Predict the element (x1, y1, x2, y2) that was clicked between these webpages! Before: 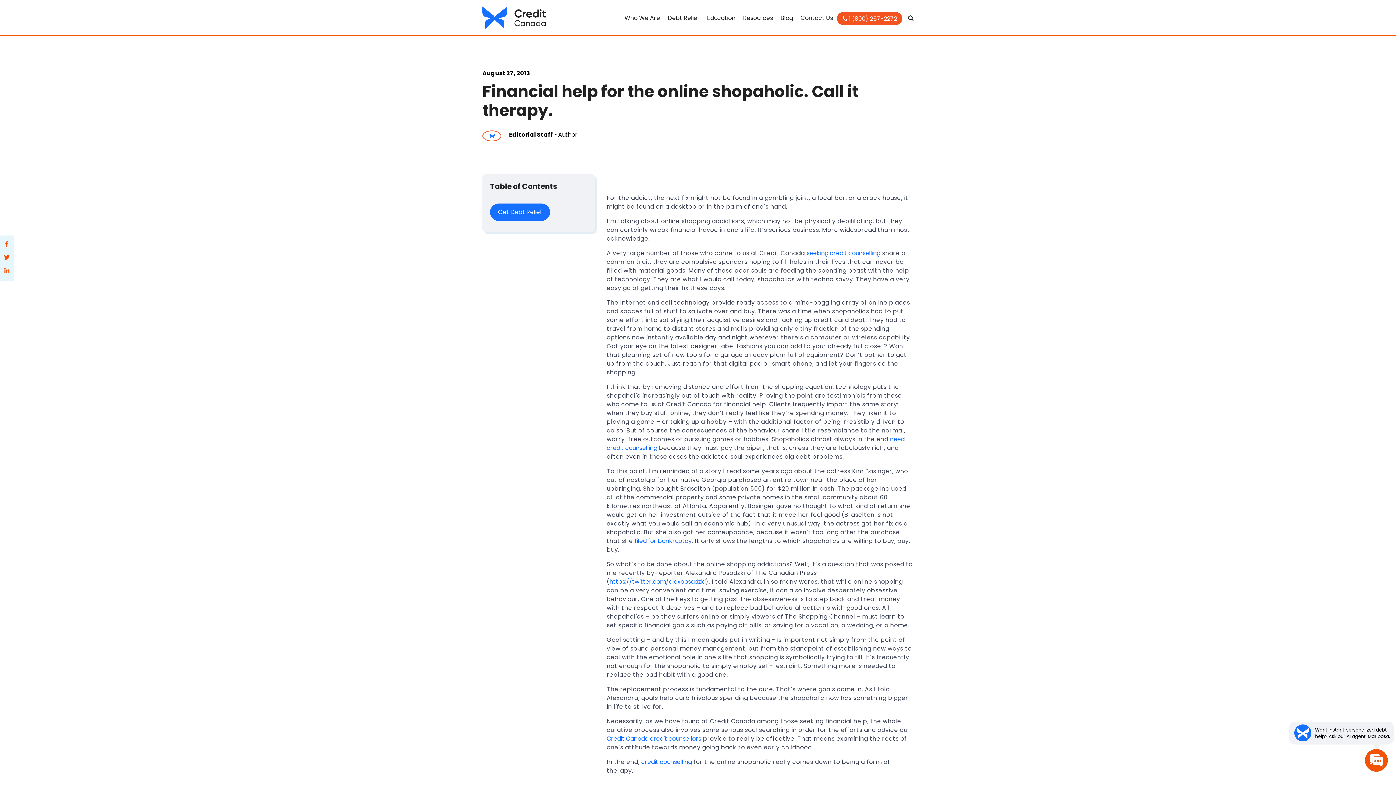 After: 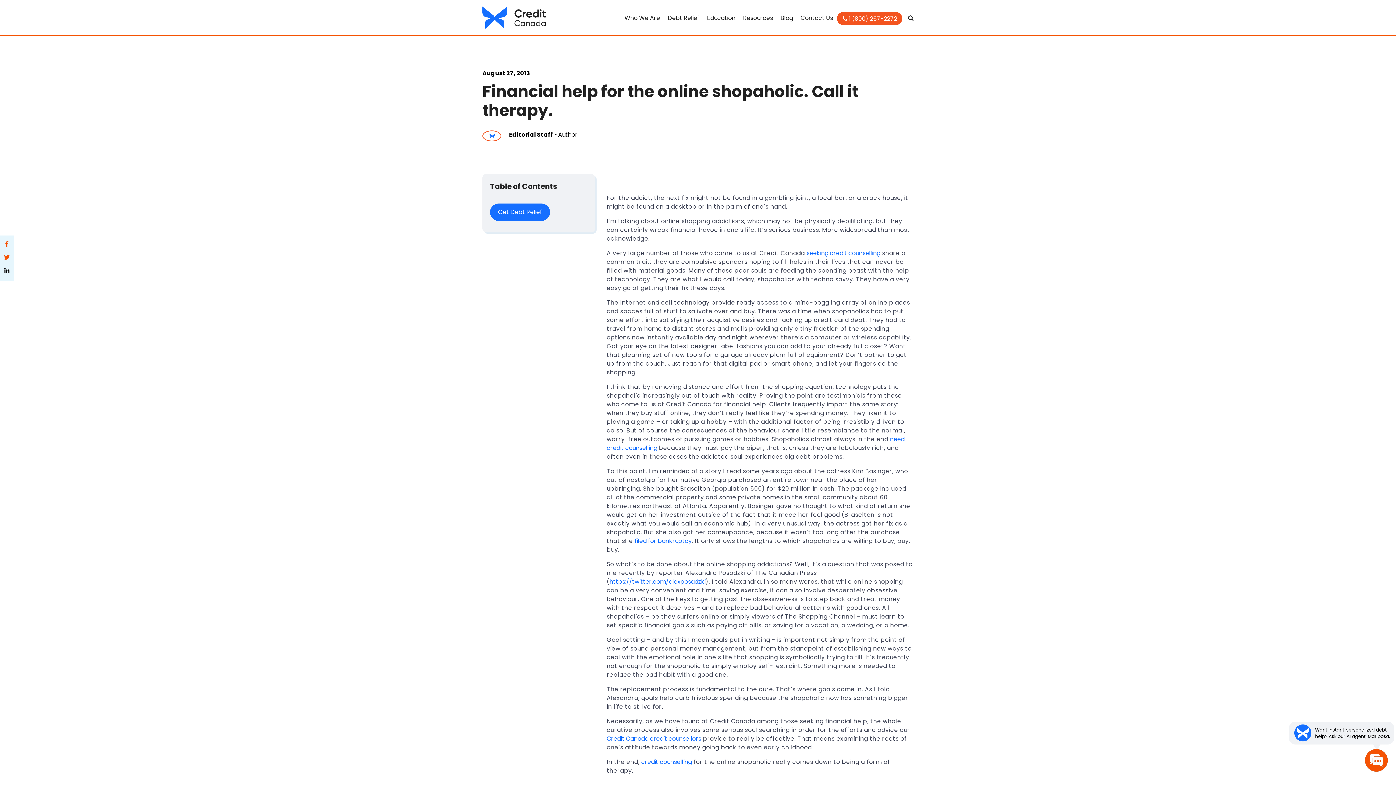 Action: bbox: (2, 265, 11, 278)